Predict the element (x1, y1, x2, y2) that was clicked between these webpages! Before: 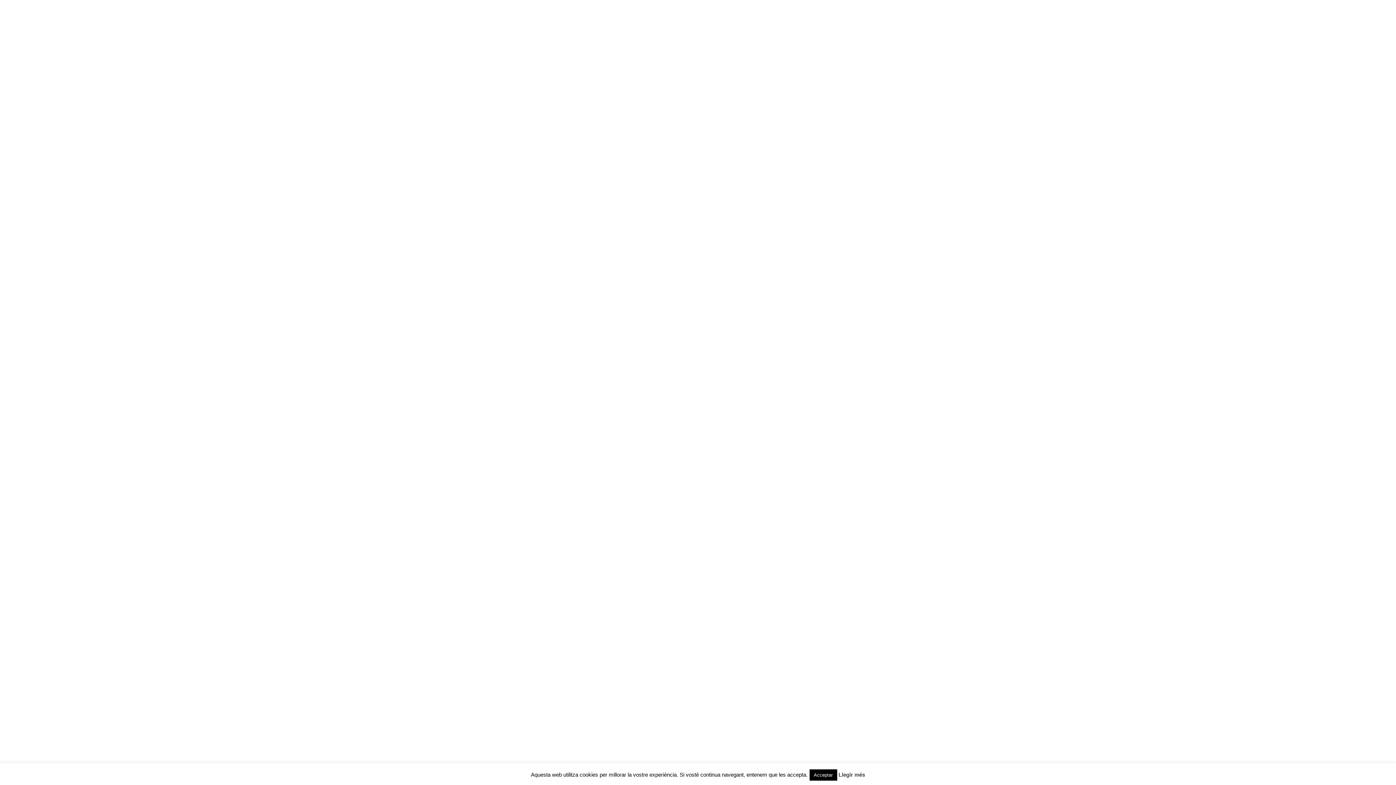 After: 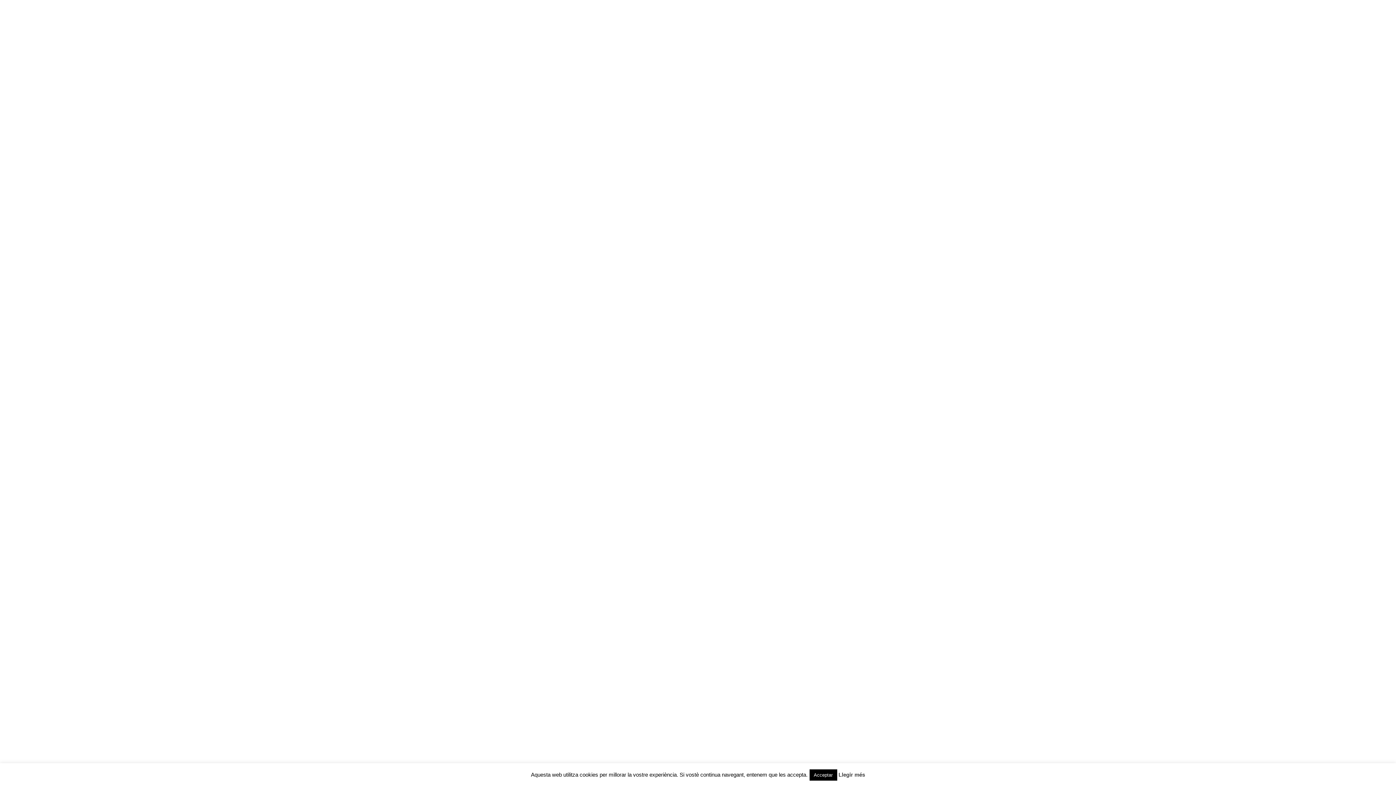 Action: bbox: (838, 771, 865, 778) label: Llegir més